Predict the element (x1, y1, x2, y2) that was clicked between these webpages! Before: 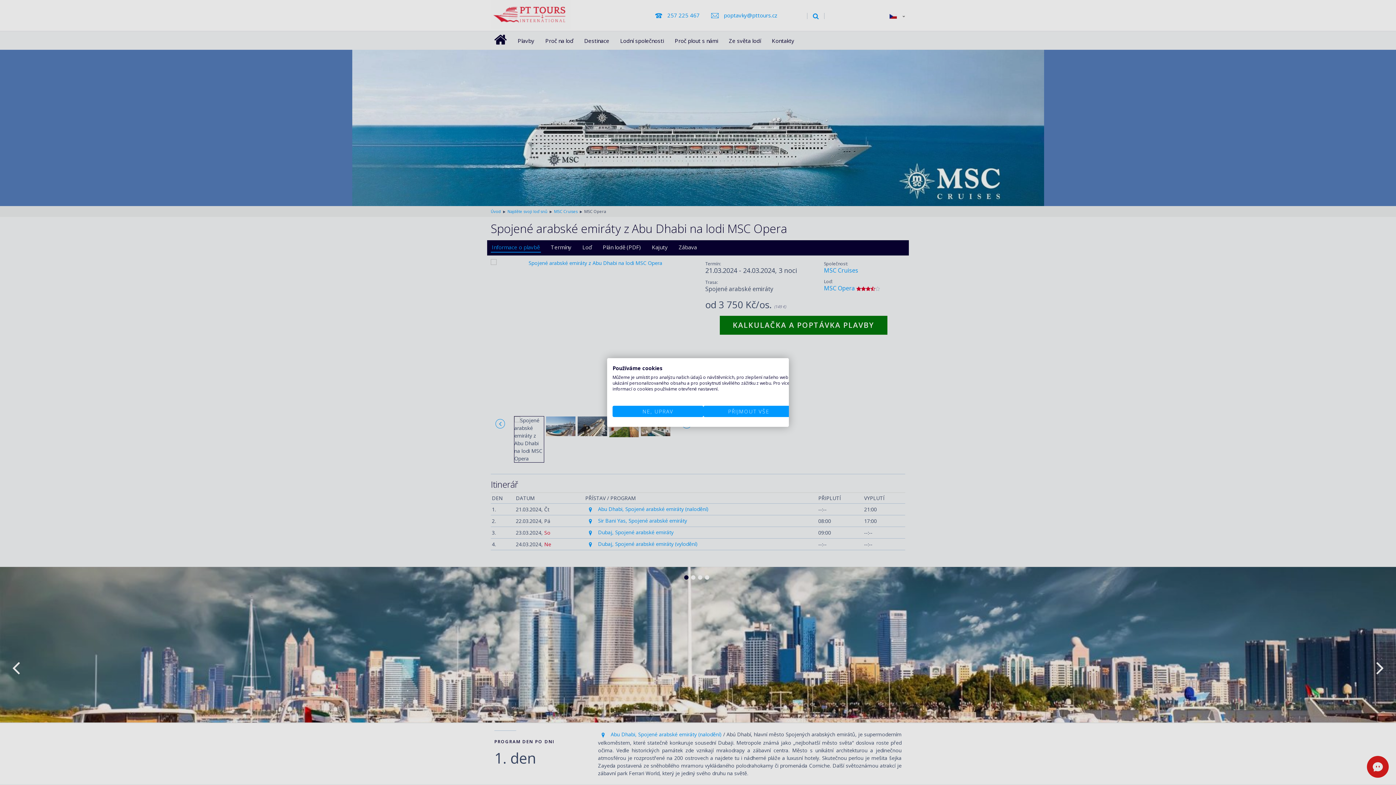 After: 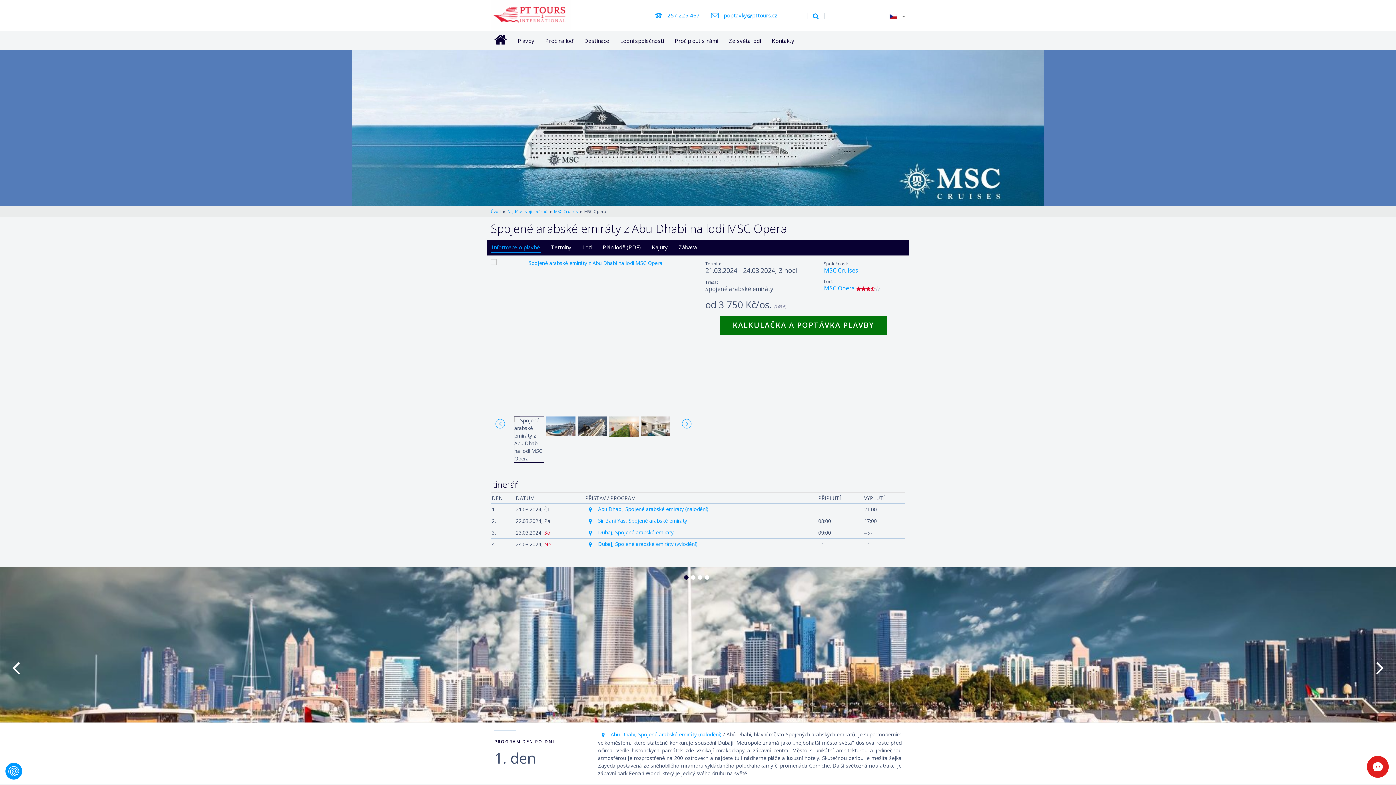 Action: bbox: (703, 406, 794, 417) label: Přijmout všechny cookies